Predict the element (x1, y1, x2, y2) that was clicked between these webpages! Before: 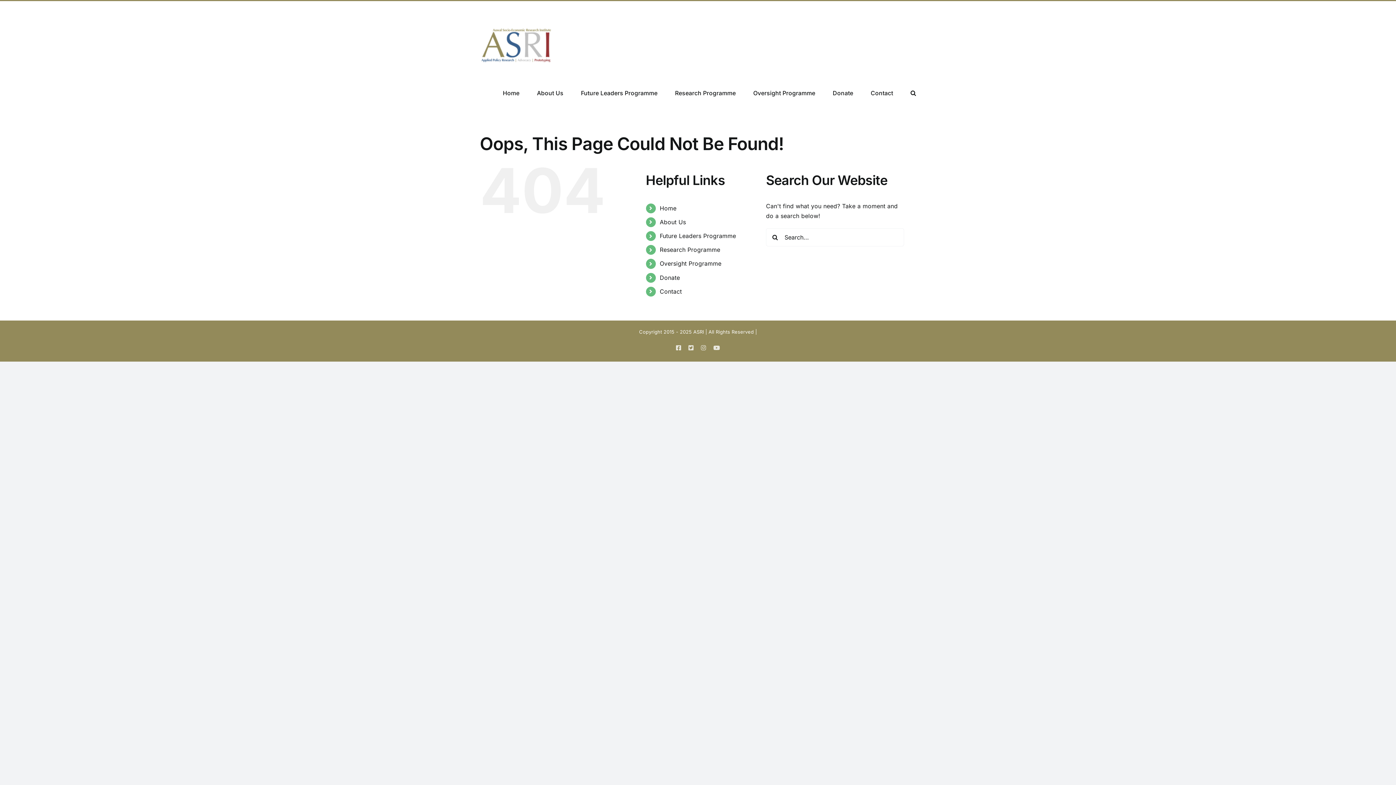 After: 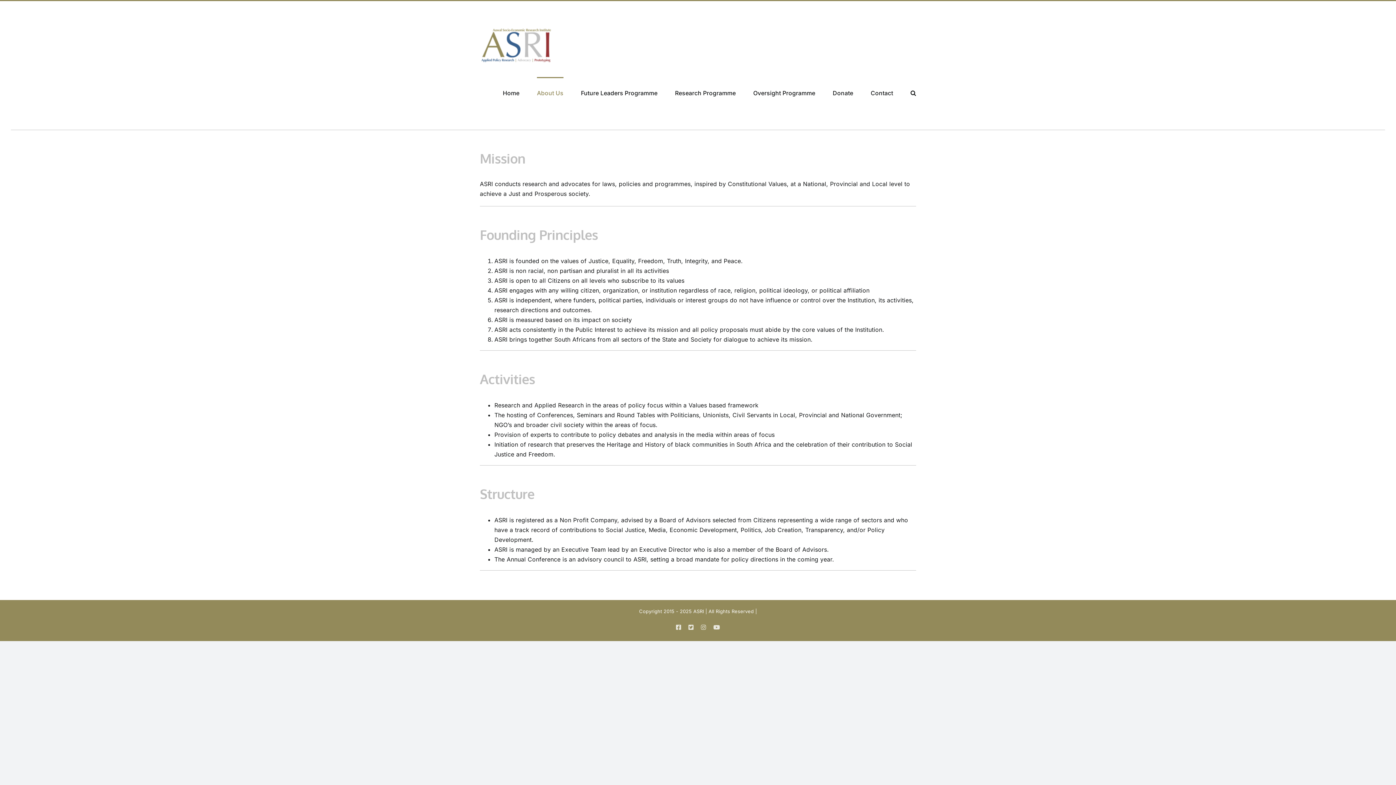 Action: bbox: (659, 218, 686, 225) label: About Us